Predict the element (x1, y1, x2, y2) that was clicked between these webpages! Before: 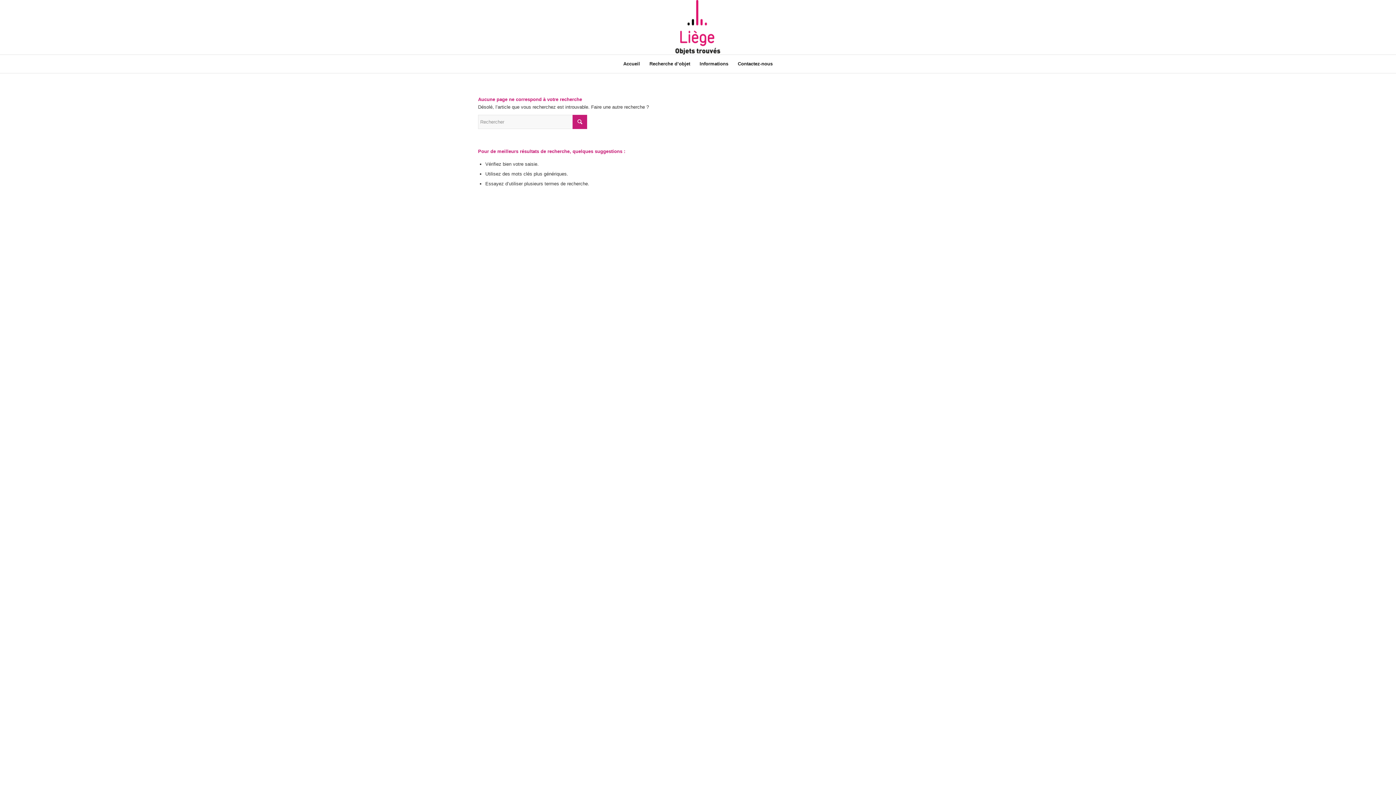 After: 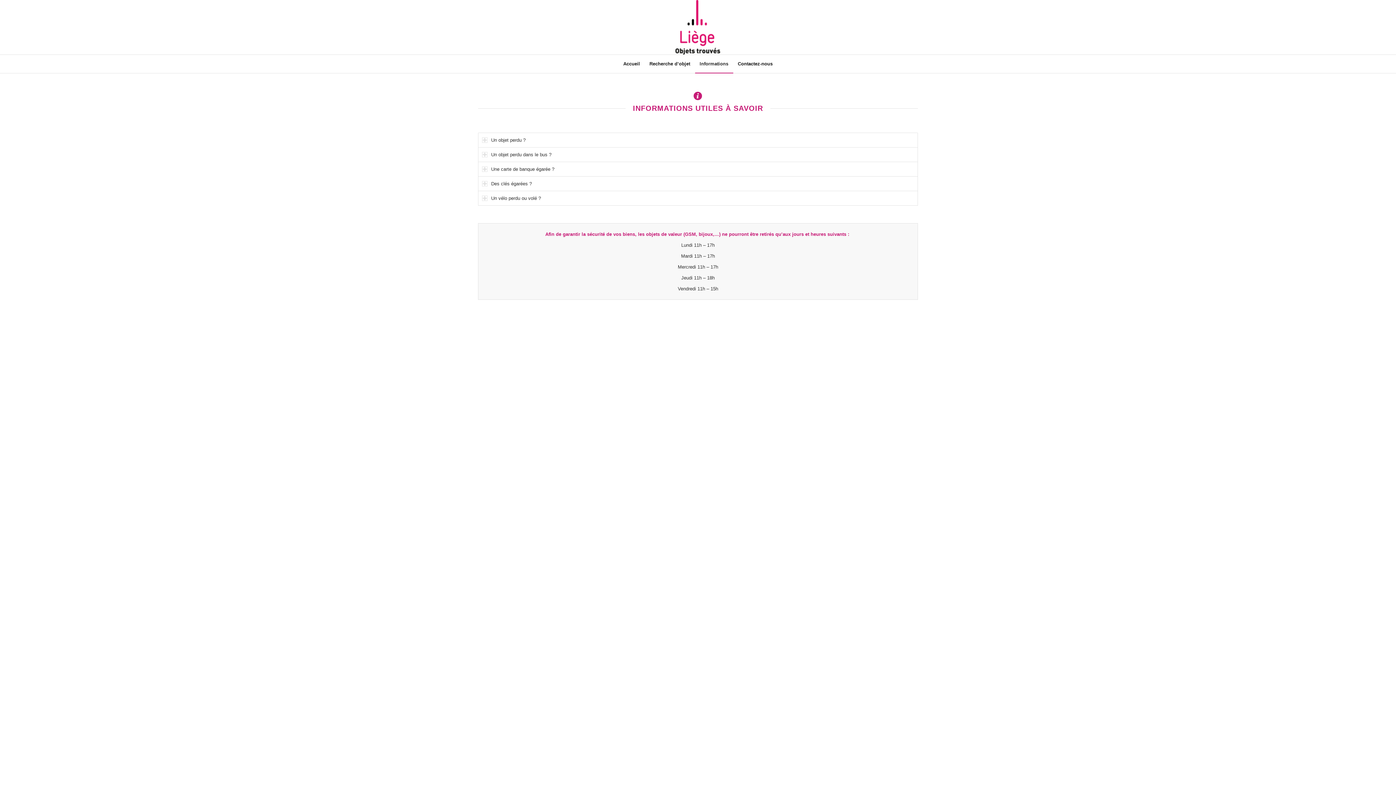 Action: label: Informations bbox: (695, 54, 733, 73)